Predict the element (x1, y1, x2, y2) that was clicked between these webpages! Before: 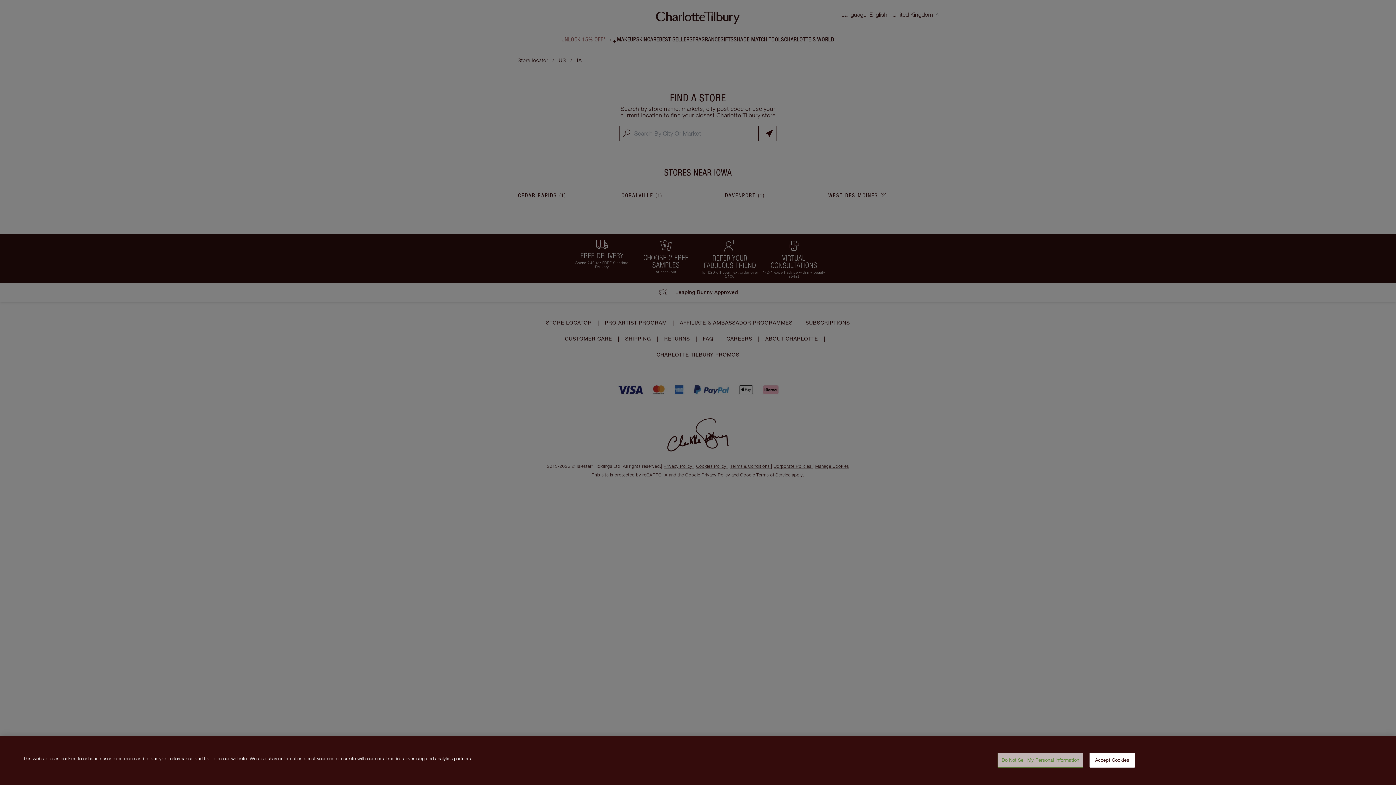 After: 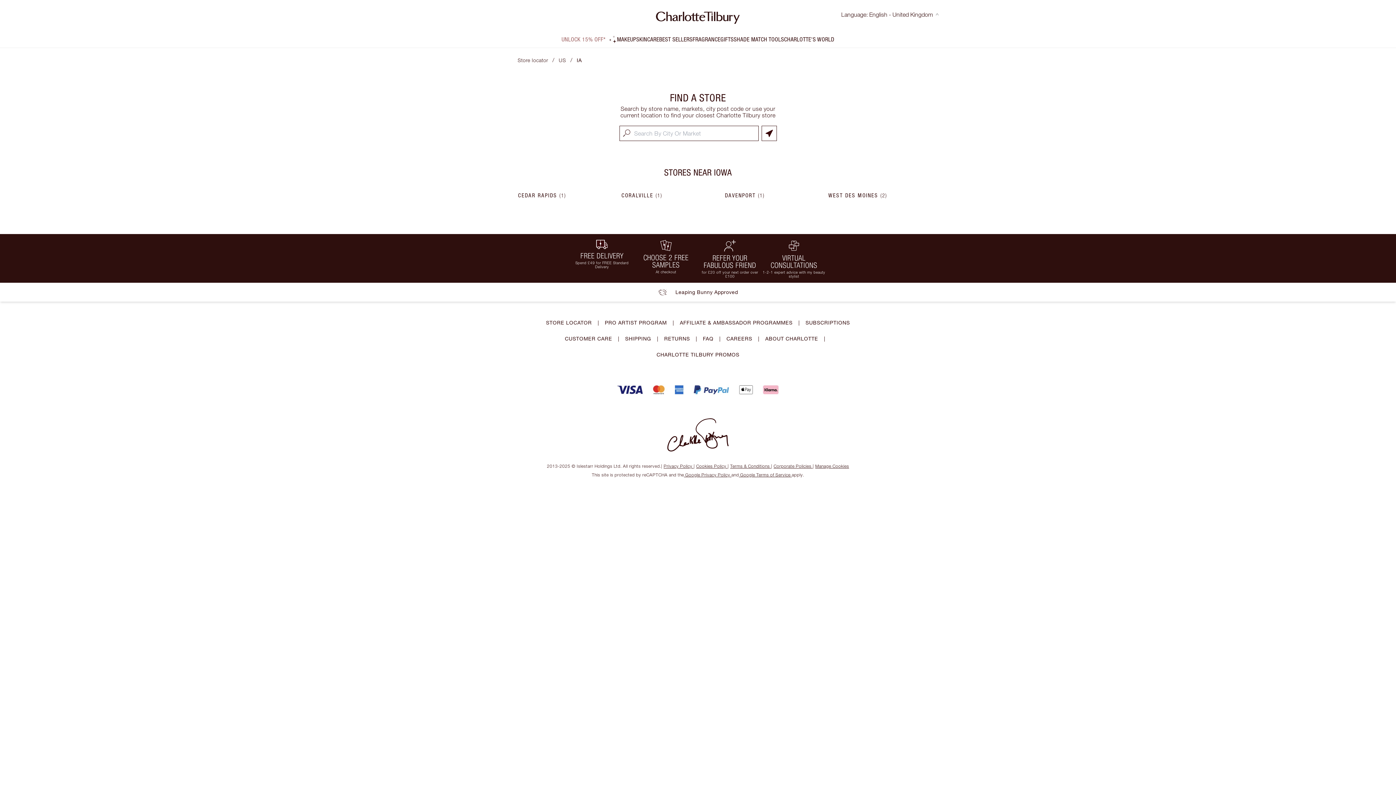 Action: bbox: (1089, 753, 1135, 768) label: Accept Cookies